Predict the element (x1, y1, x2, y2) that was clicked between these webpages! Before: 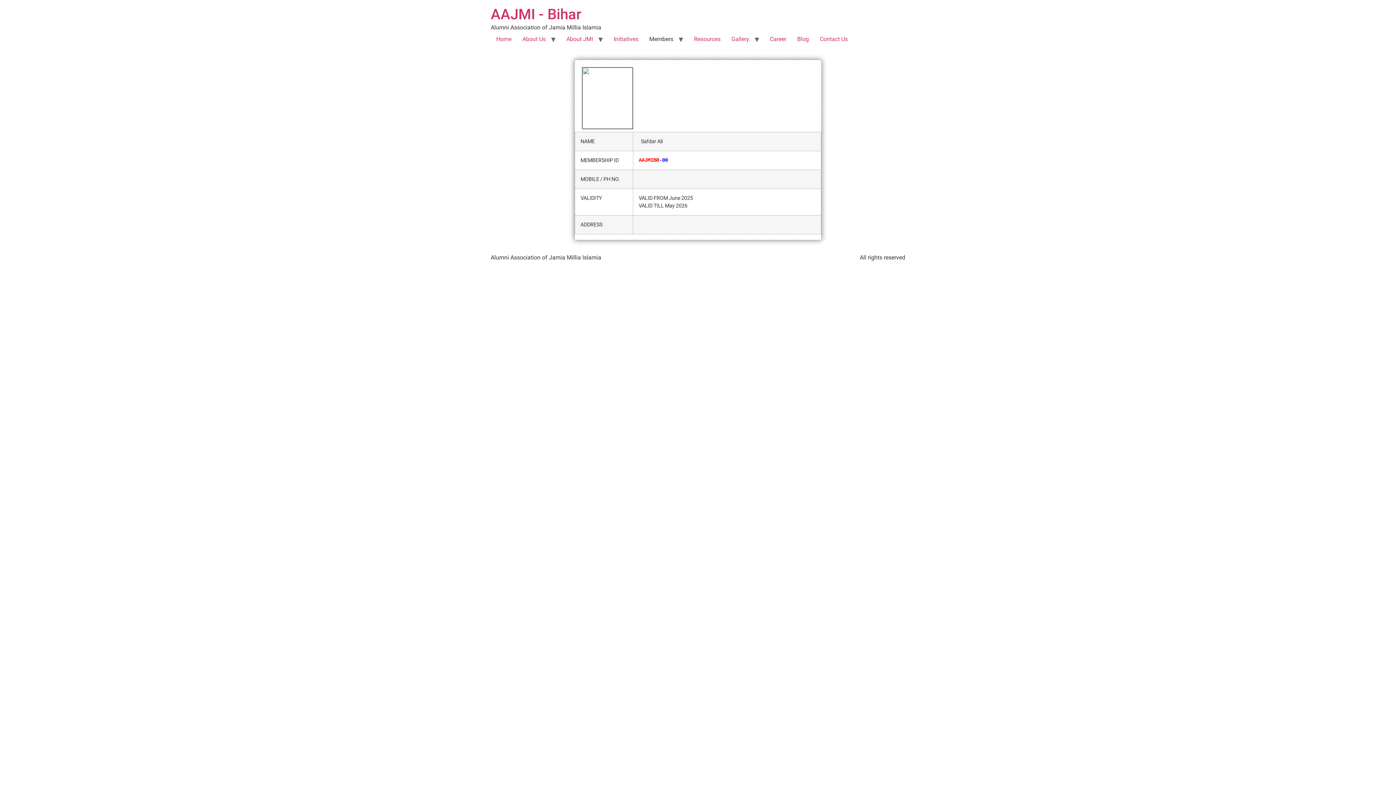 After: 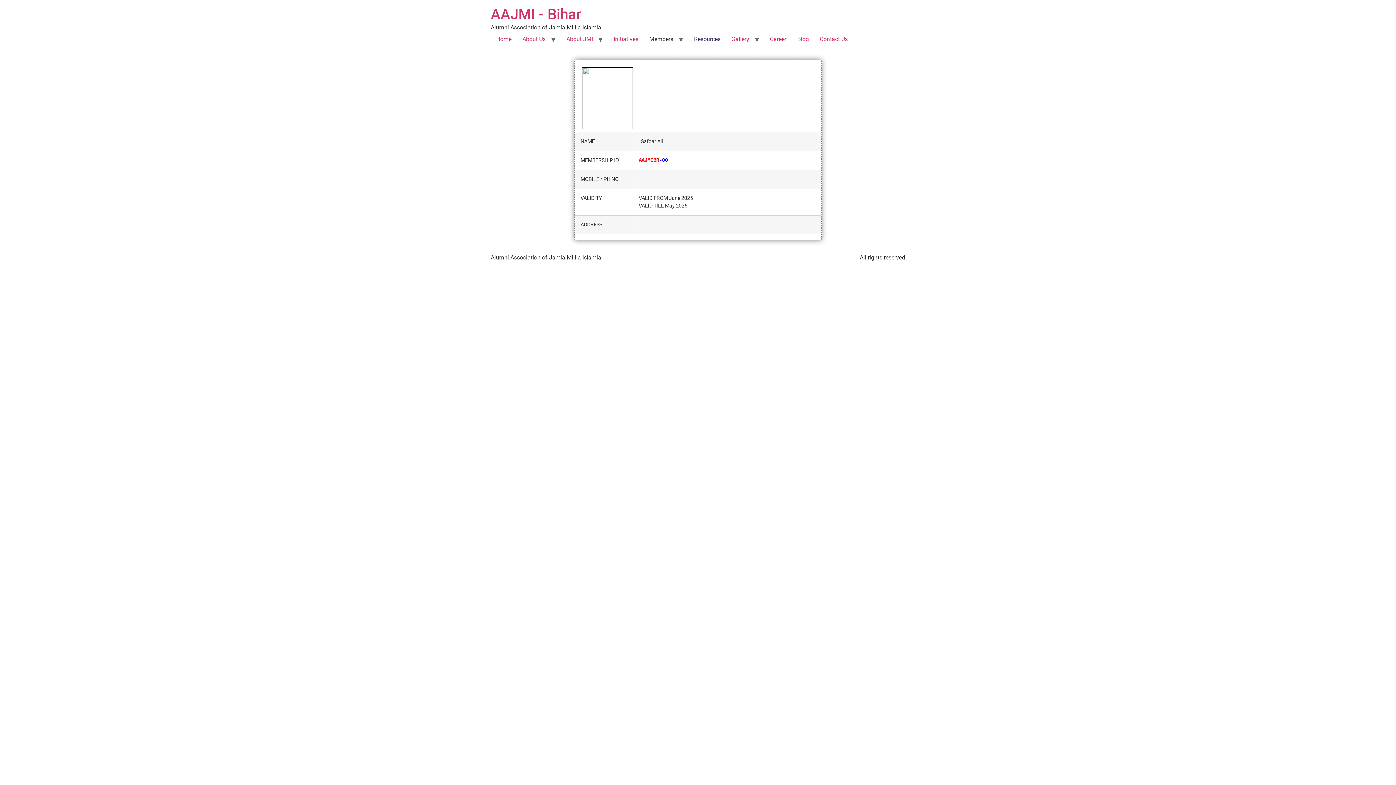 Action: bbox: (688, 32, 726, 46) label: Resources